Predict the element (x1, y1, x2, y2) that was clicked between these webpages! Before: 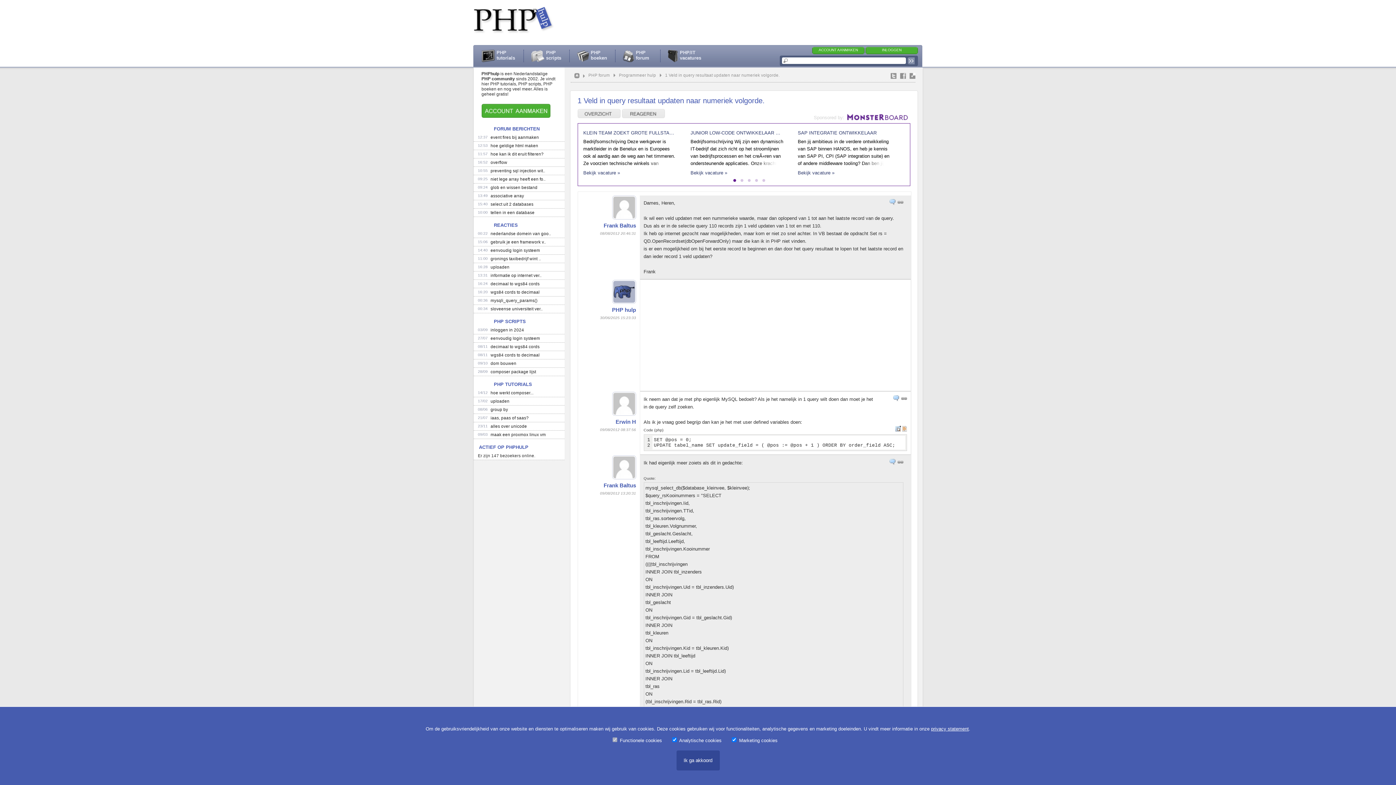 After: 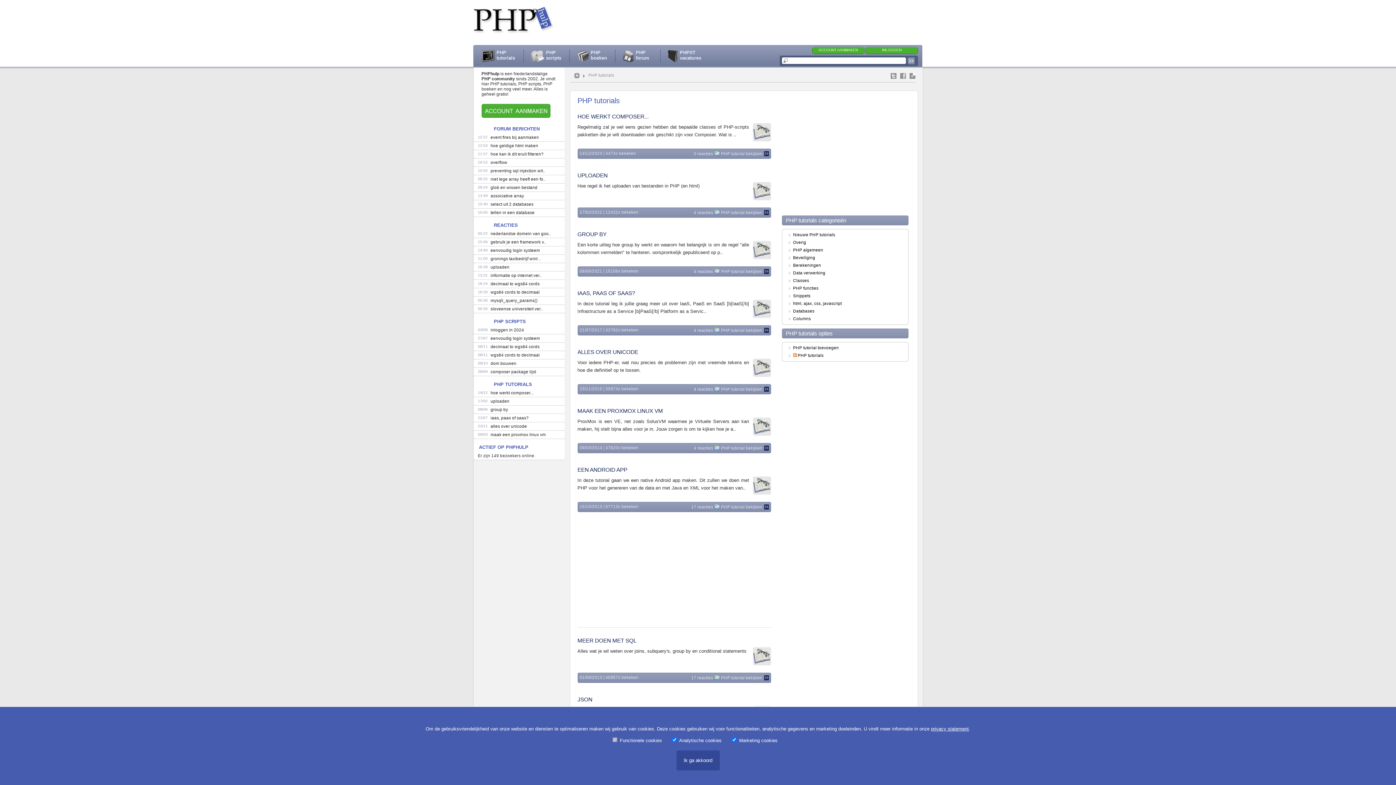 Action: label: PHP TUTORIALS bbox: (473, 381, 537, 387)